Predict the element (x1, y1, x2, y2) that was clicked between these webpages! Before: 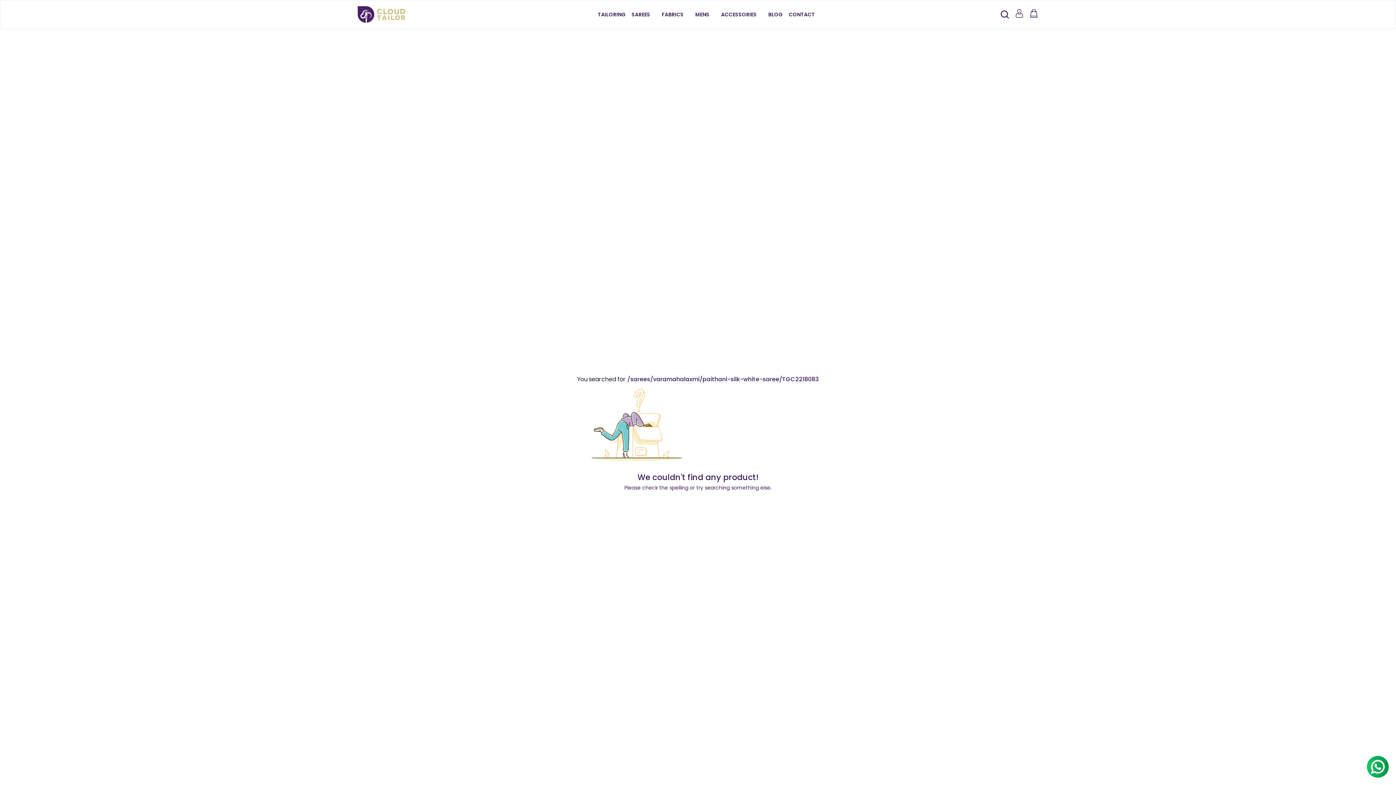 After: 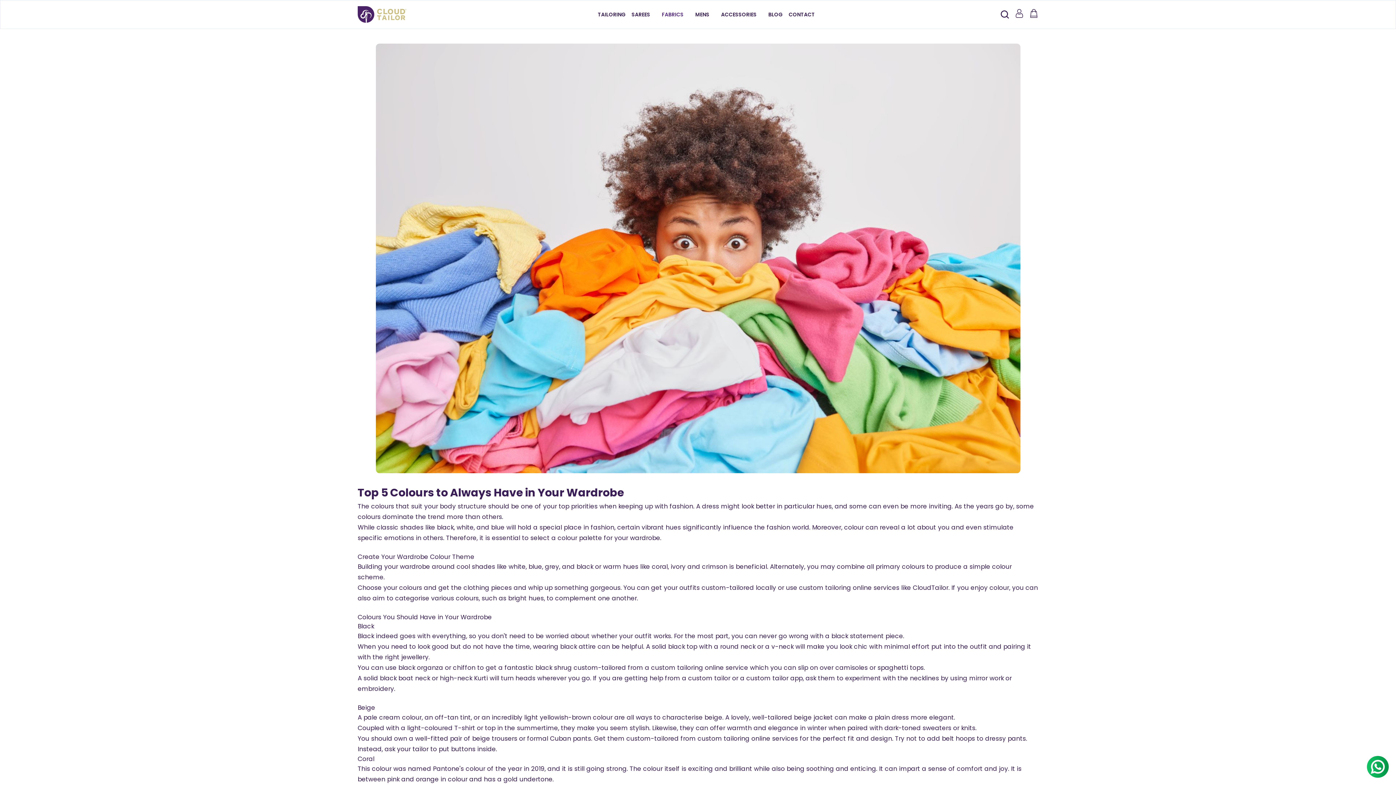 Action: label: FABRICS bbox: (656, 4, 689, 24)